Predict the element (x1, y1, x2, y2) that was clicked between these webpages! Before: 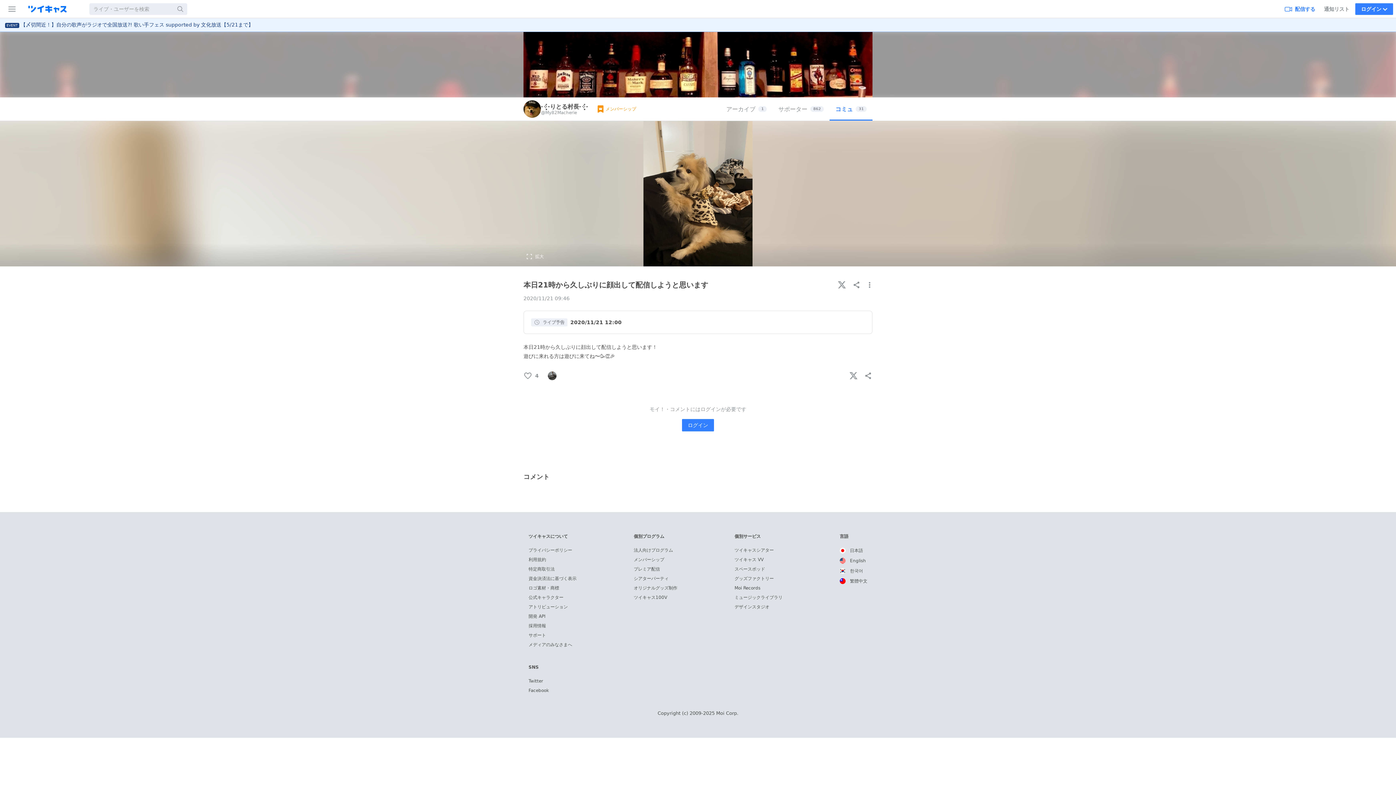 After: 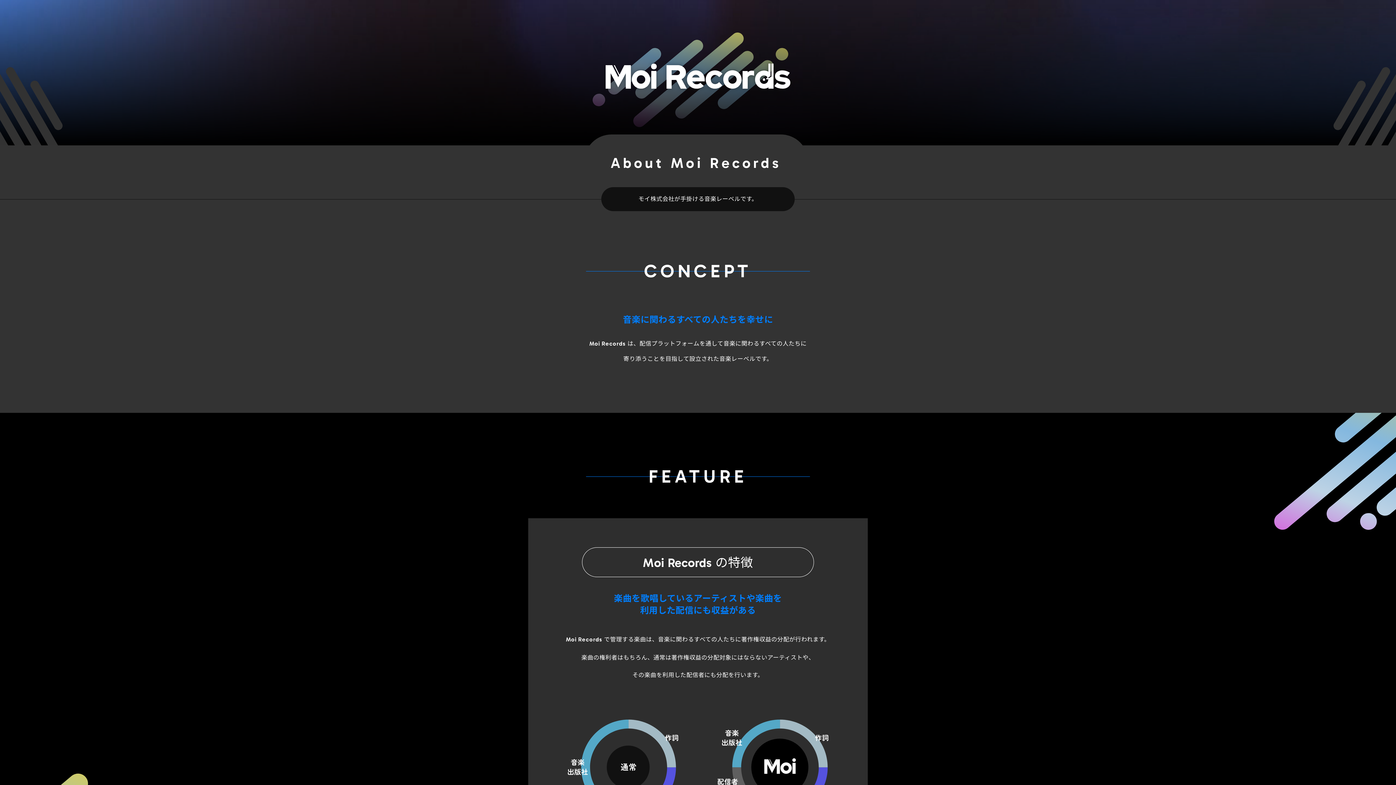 Action: label: Moi Records bbox: (734, 585, 760, 590)